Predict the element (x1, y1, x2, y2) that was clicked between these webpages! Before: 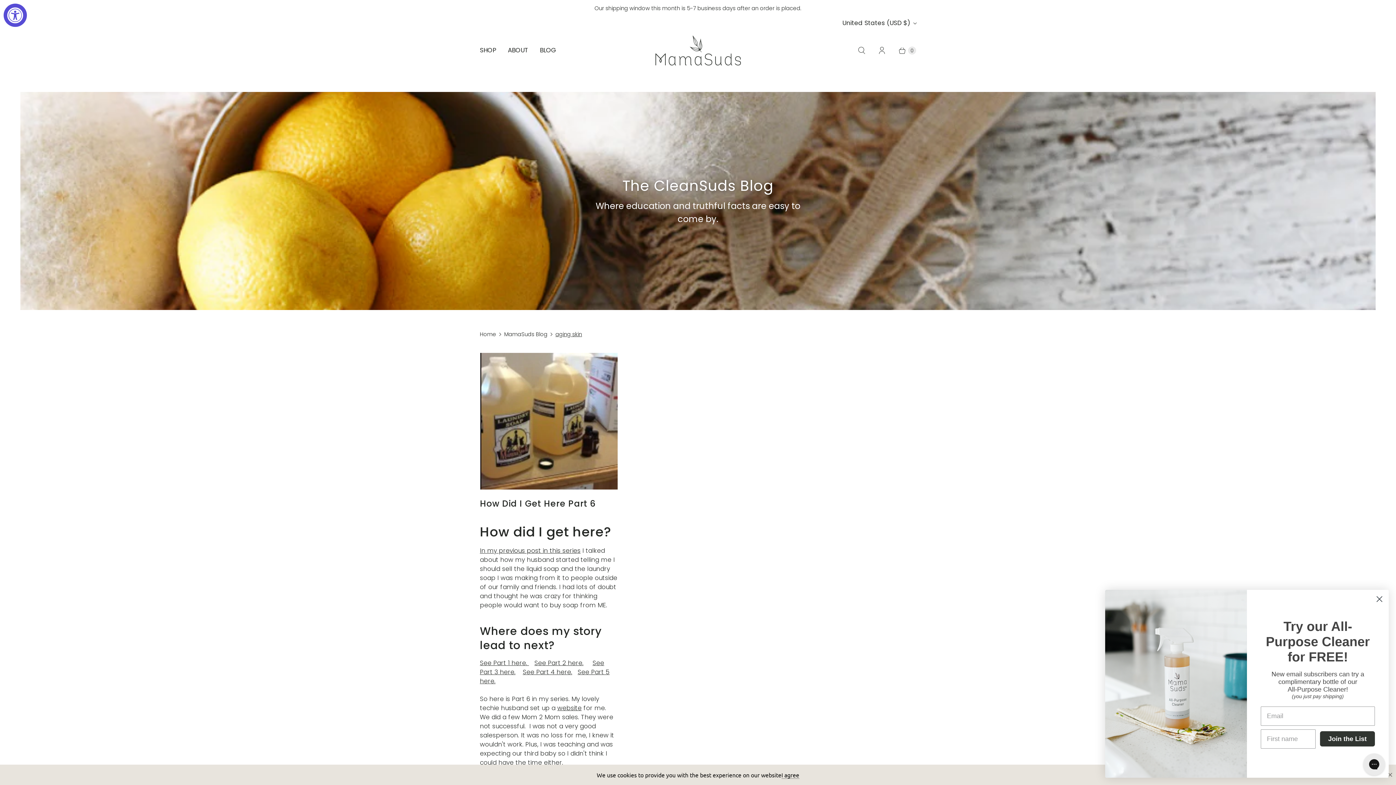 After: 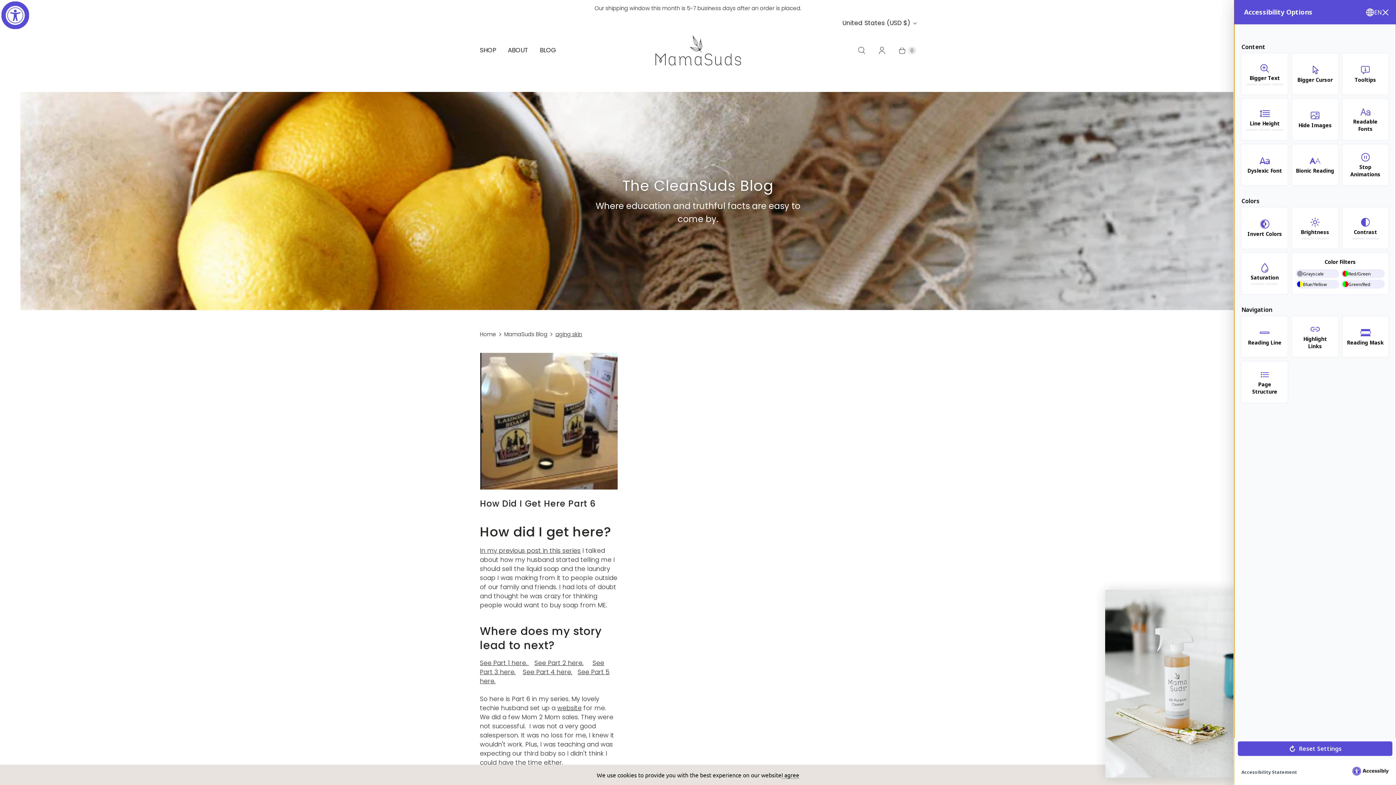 Action: label: Accessibility Widget, click to open bbox: (3, 3, 26, 26)